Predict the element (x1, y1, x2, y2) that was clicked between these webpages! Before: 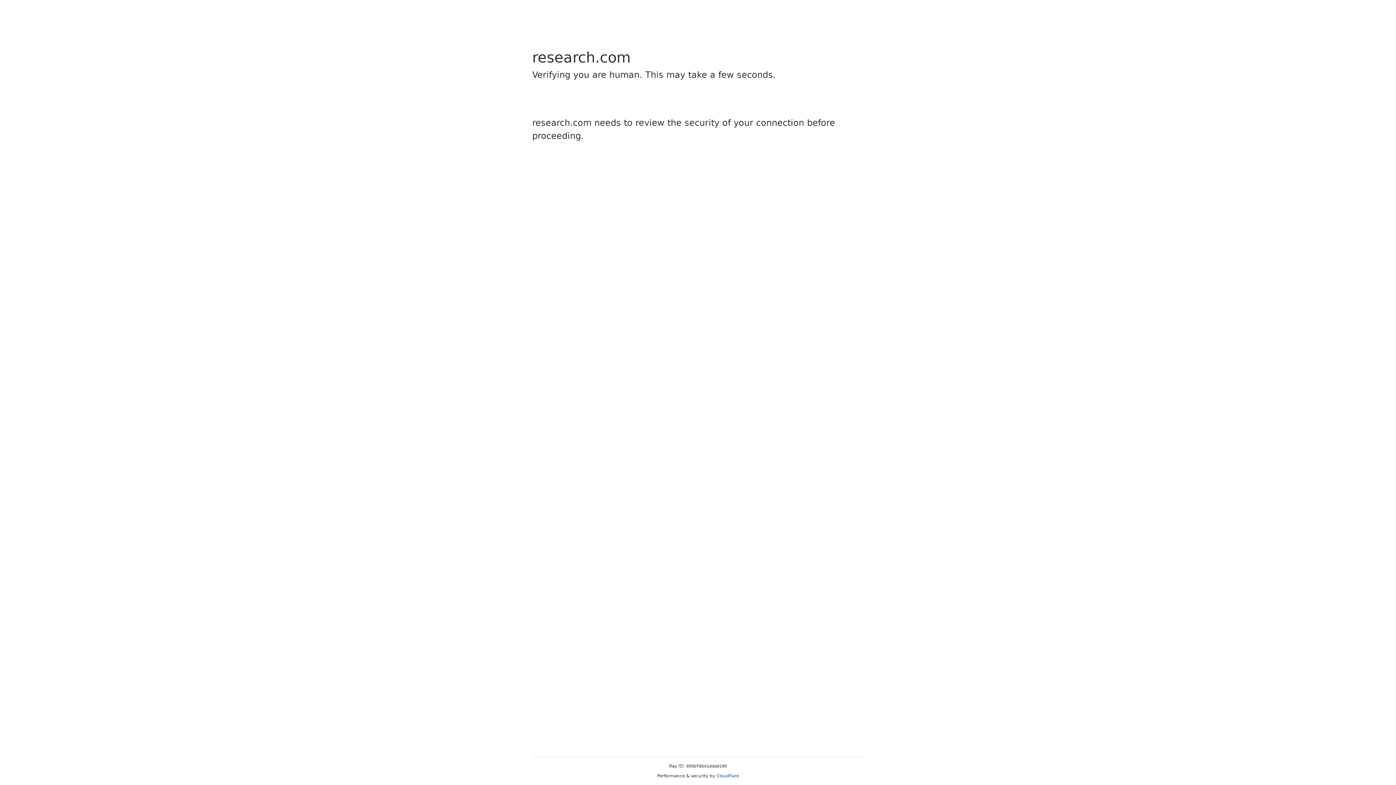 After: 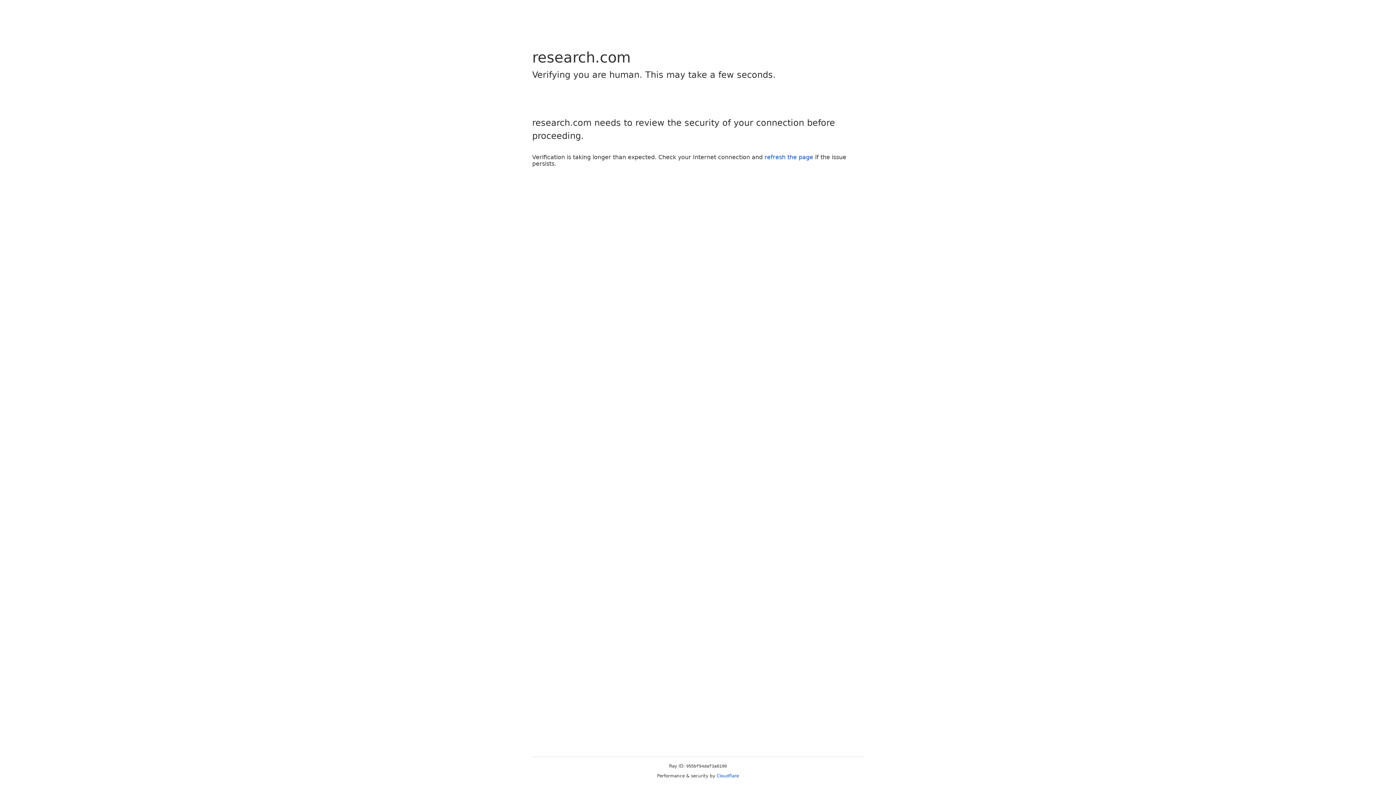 Action: label: Cloudflare bbox: (716, 773, 739, 778)